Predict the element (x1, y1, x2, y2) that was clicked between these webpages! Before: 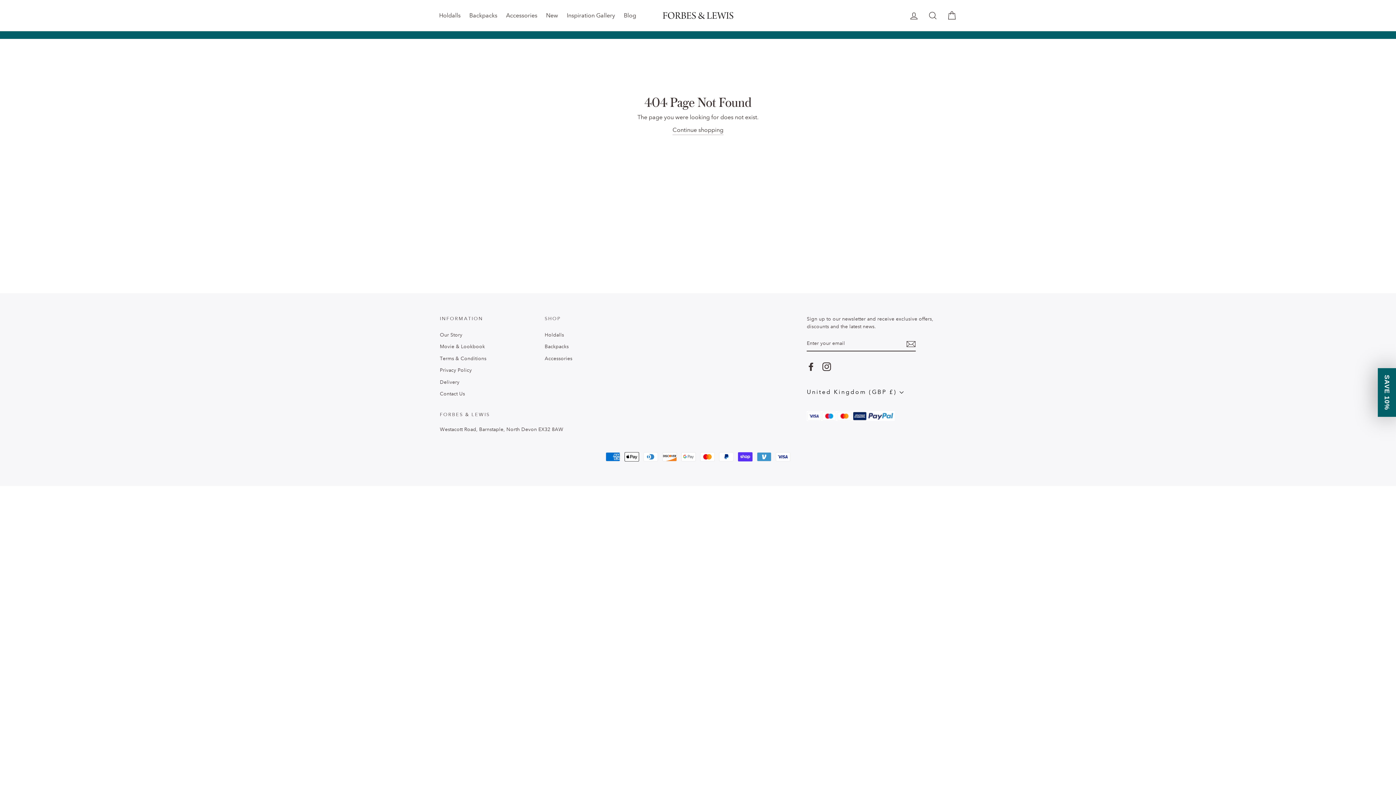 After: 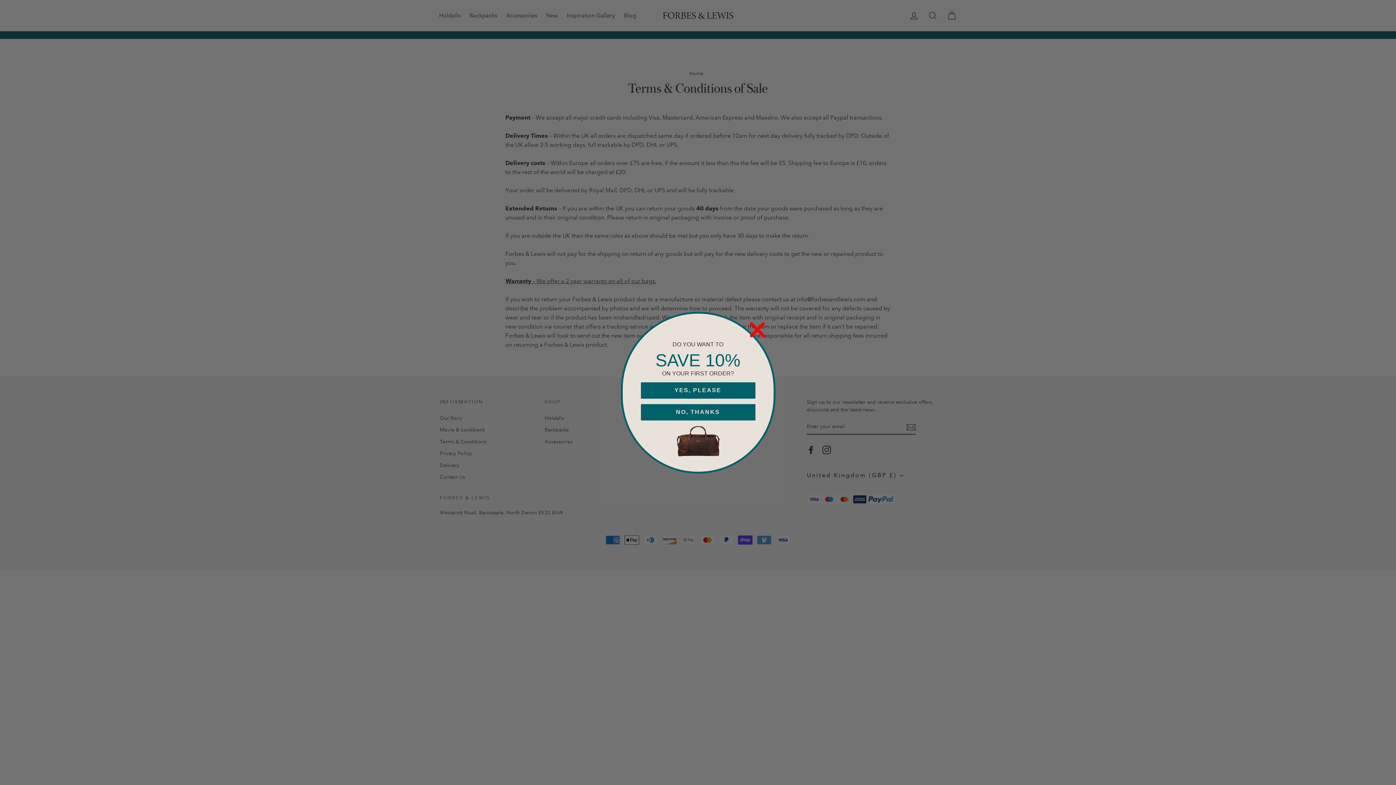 Action: label: Terms & Conditions bbox: (440, 353, 536, 363)